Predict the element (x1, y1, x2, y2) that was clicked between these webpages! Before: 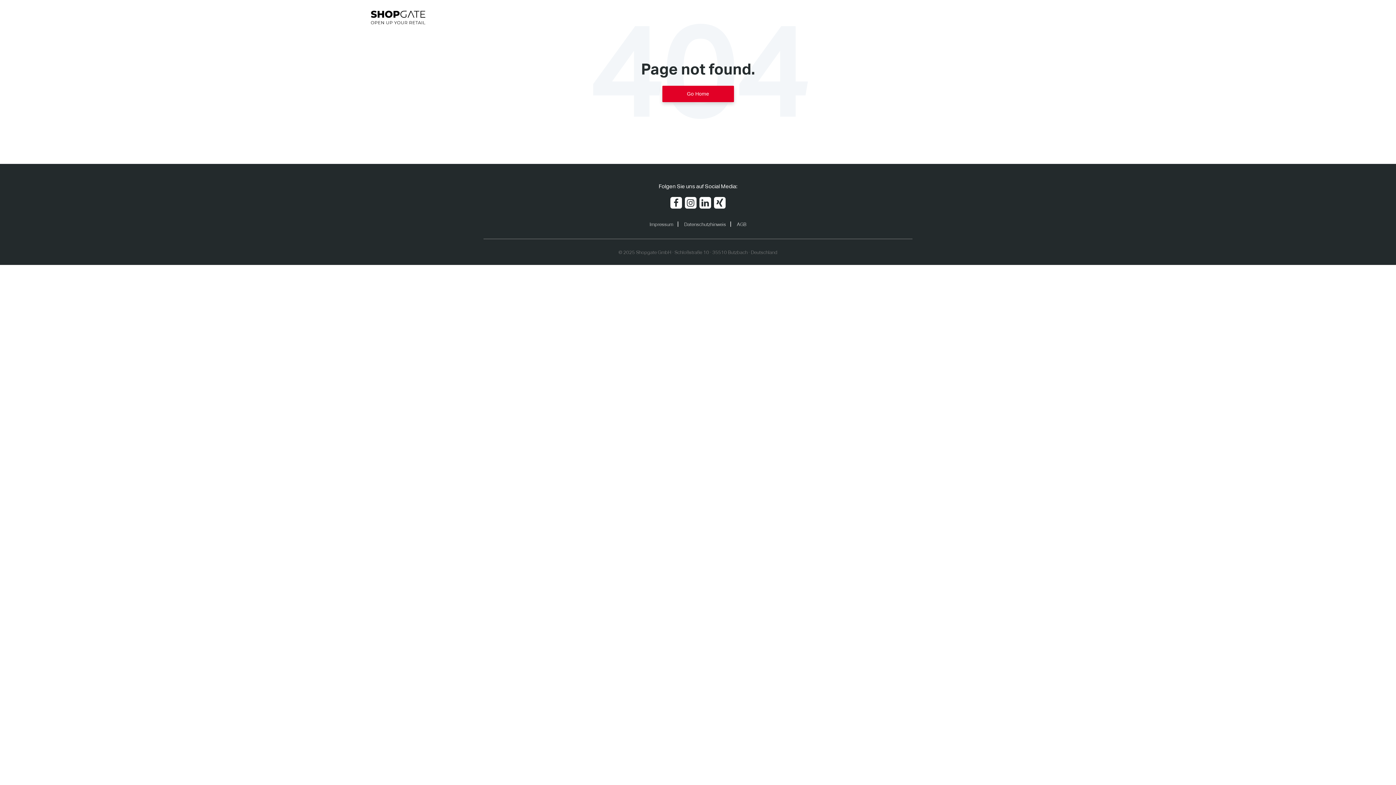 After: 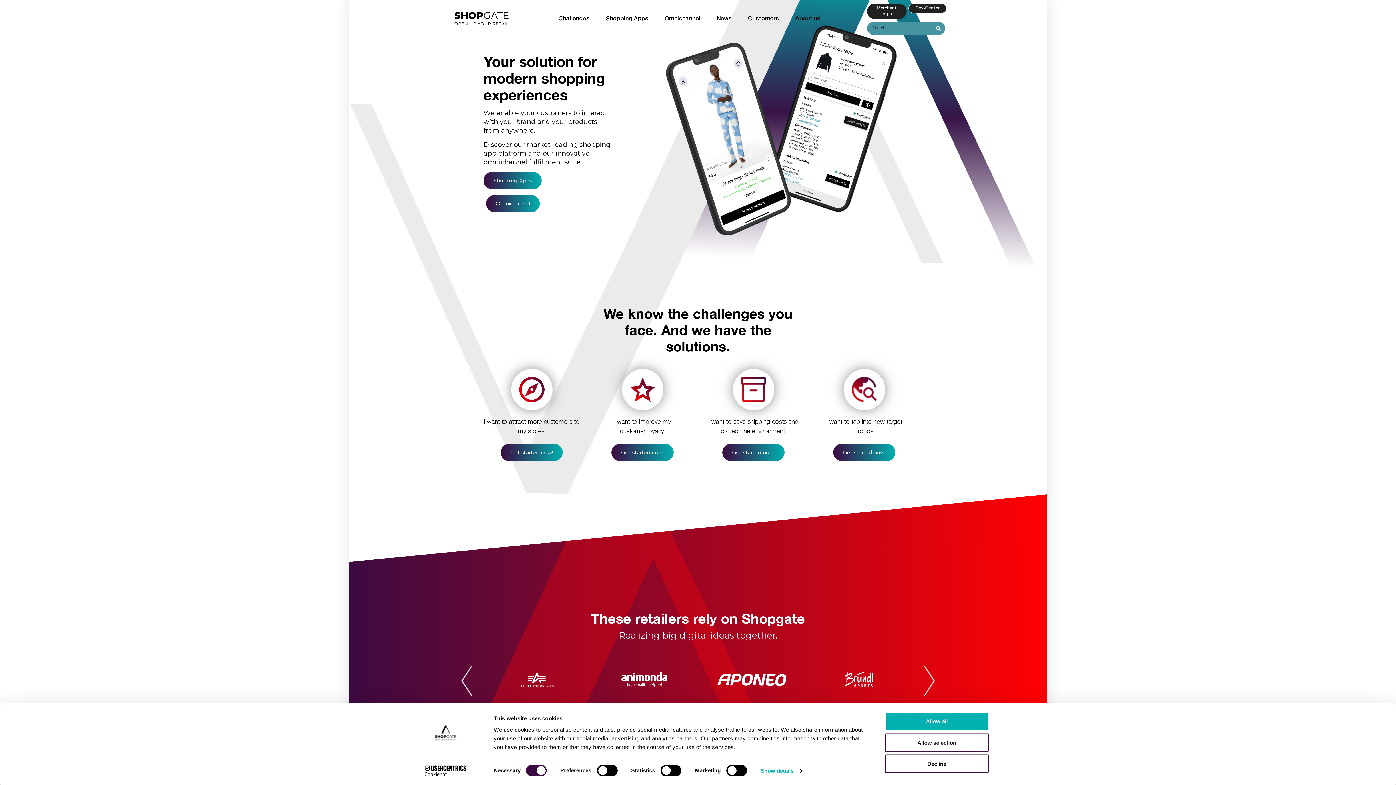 Action: bbox: (367, 13, 428, 20)